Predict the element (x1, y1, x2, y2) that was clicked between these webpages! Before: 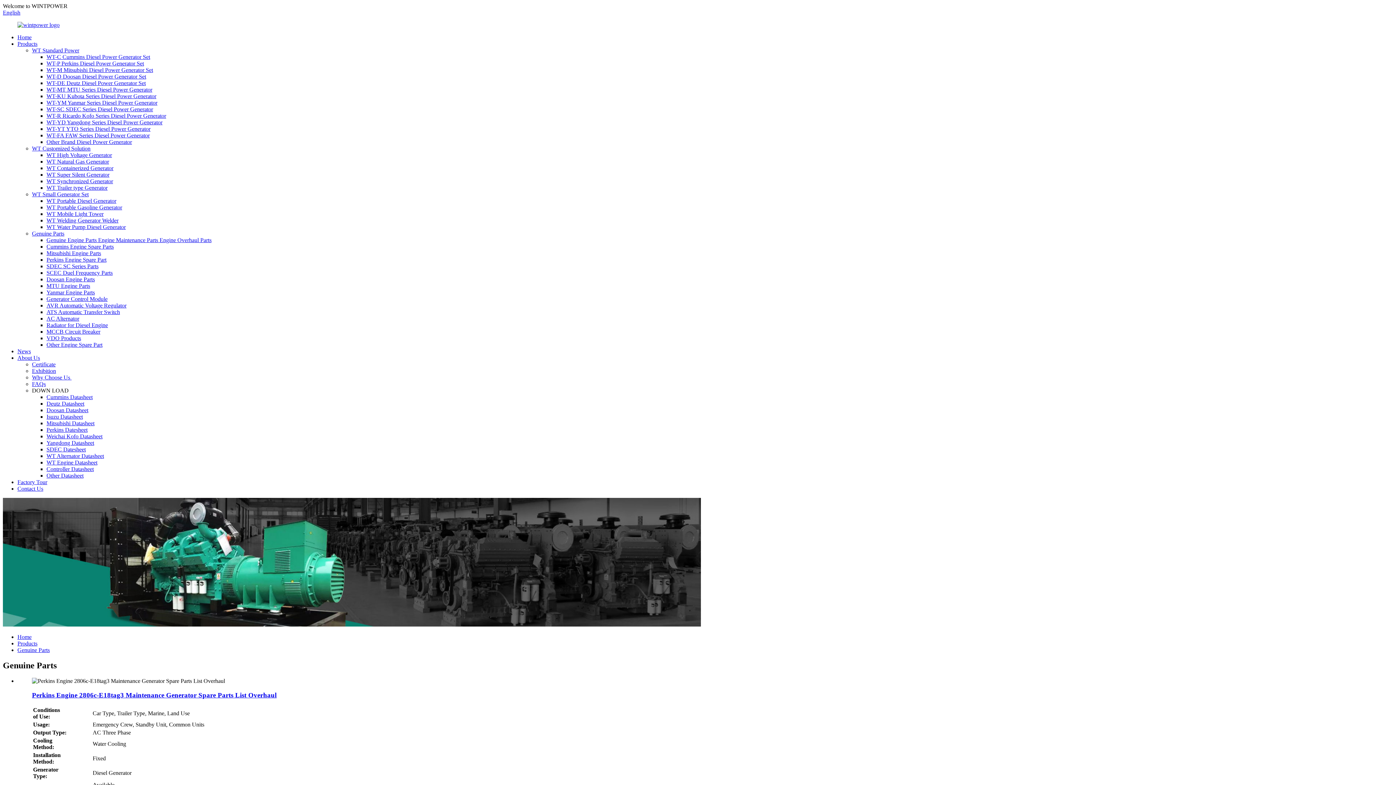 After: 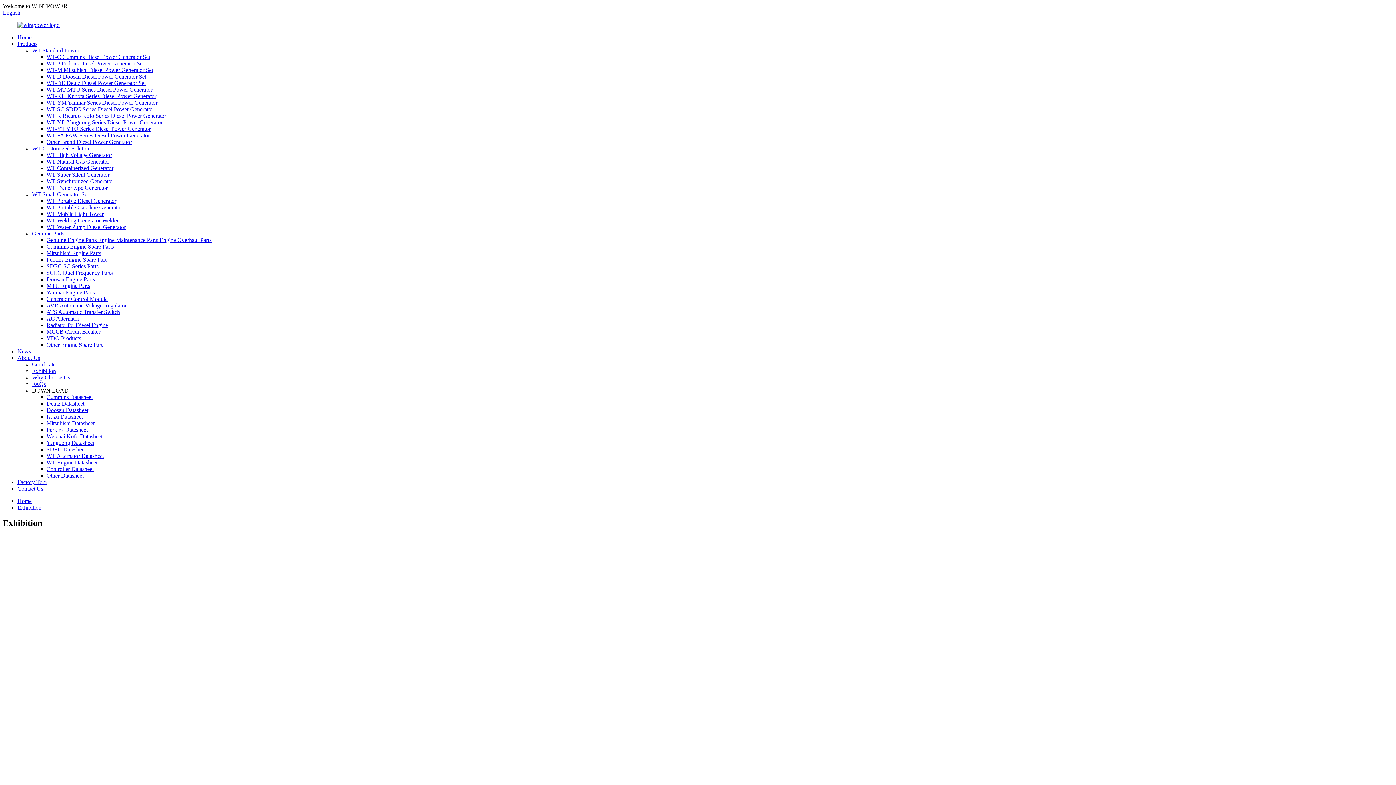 Action: bbox: (32, 368, 56, 374) label: Exhibition